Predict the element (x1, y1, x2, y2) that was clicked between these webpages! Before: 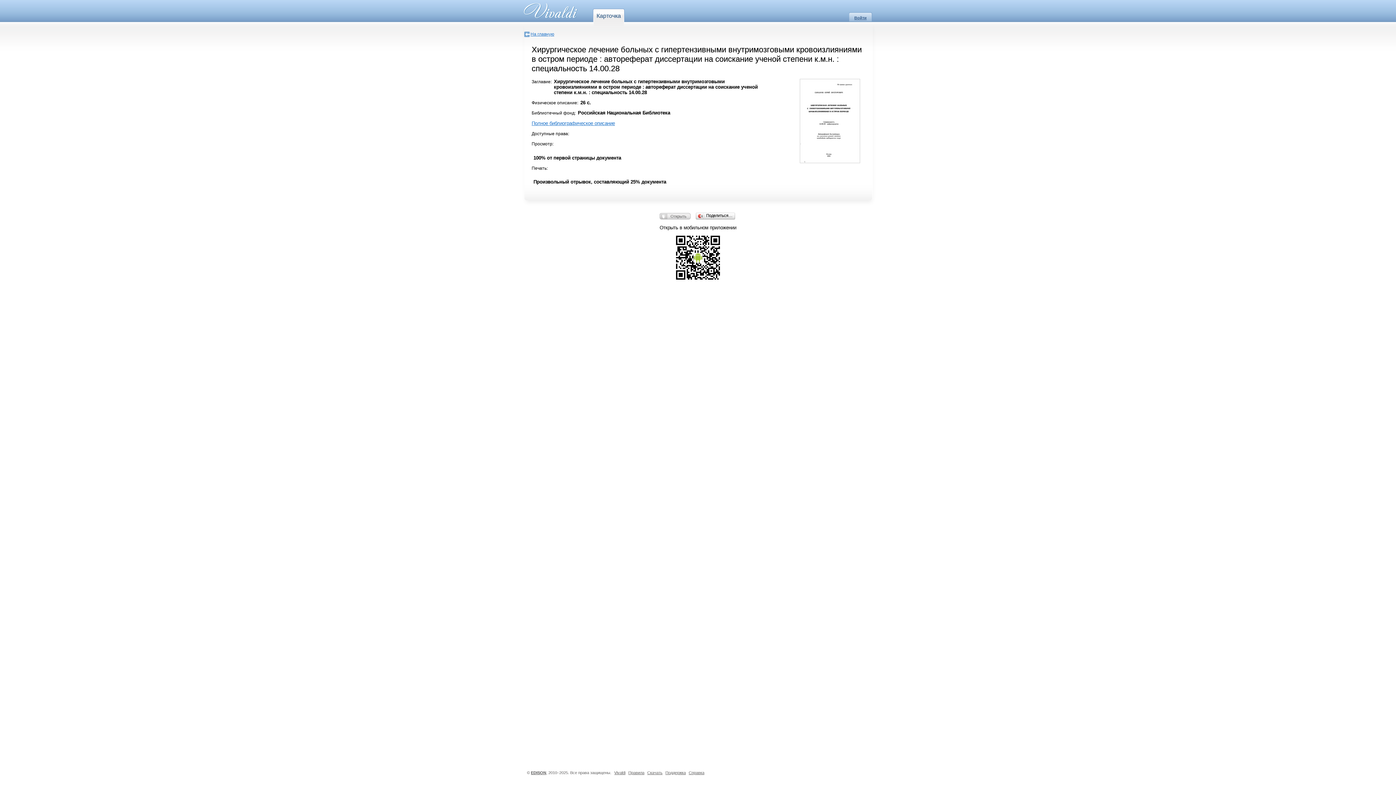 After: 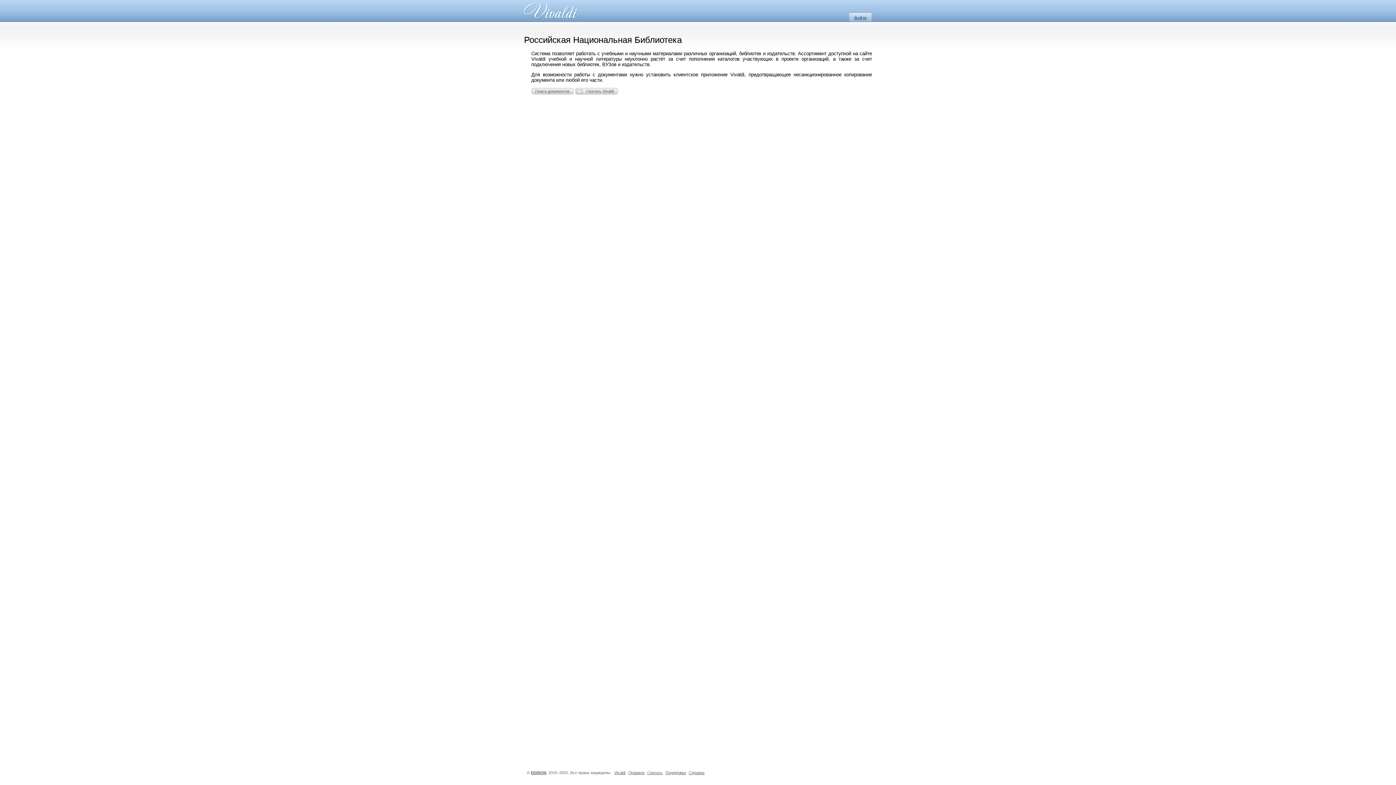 Action: label: На главную bbox: (524, 31, 554, 37)